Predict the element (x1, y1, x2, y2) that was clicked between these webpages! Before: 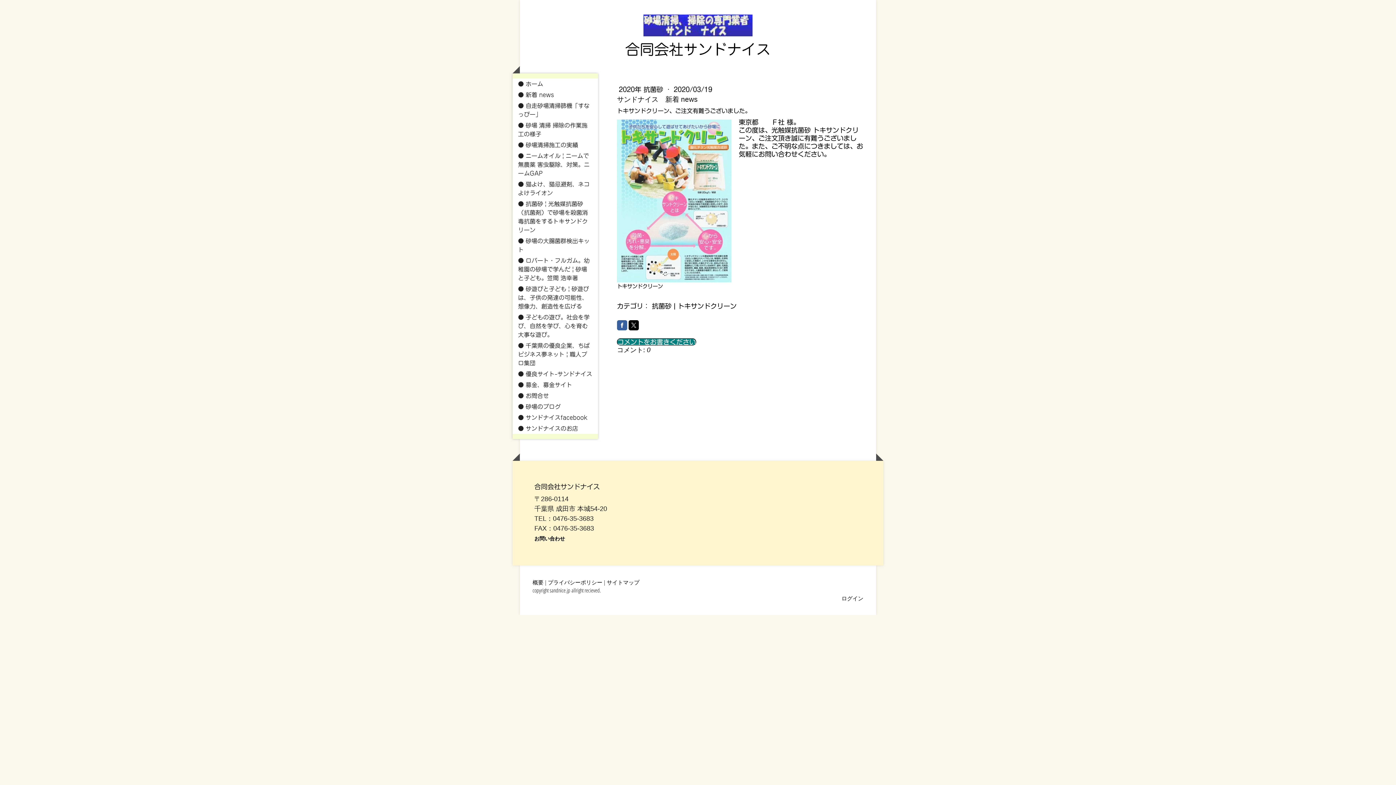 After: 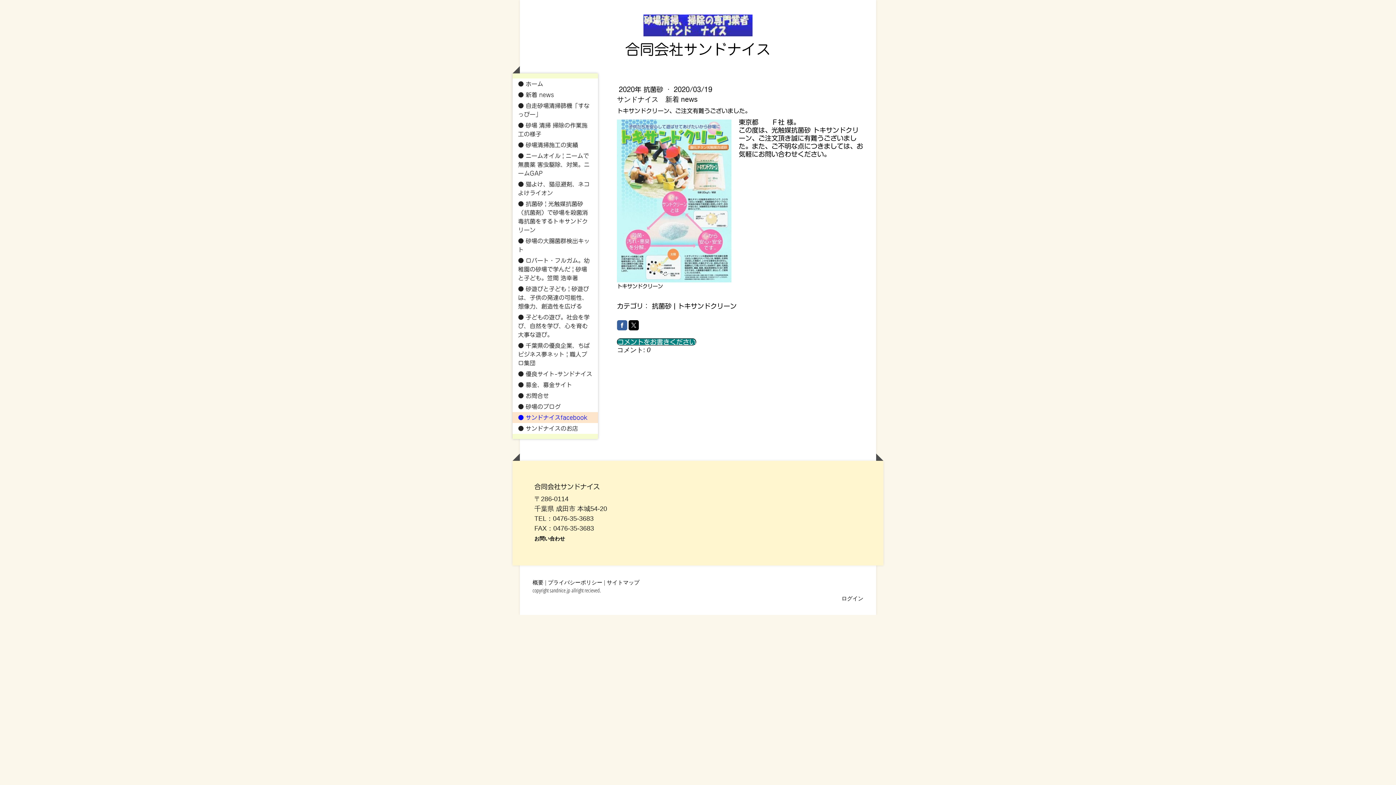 Action: bbox: (512, 412, 598, 423) label: ● サンドナイスfacebook